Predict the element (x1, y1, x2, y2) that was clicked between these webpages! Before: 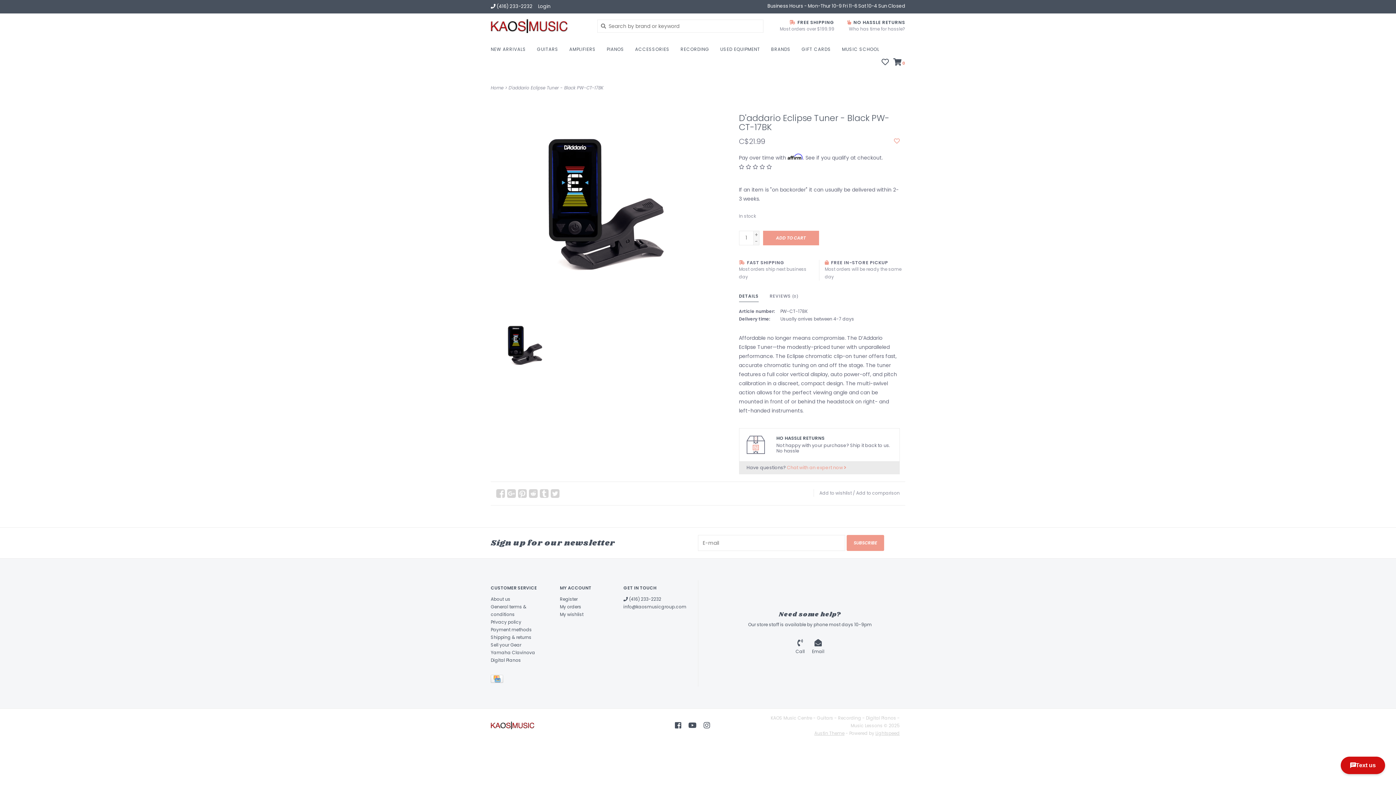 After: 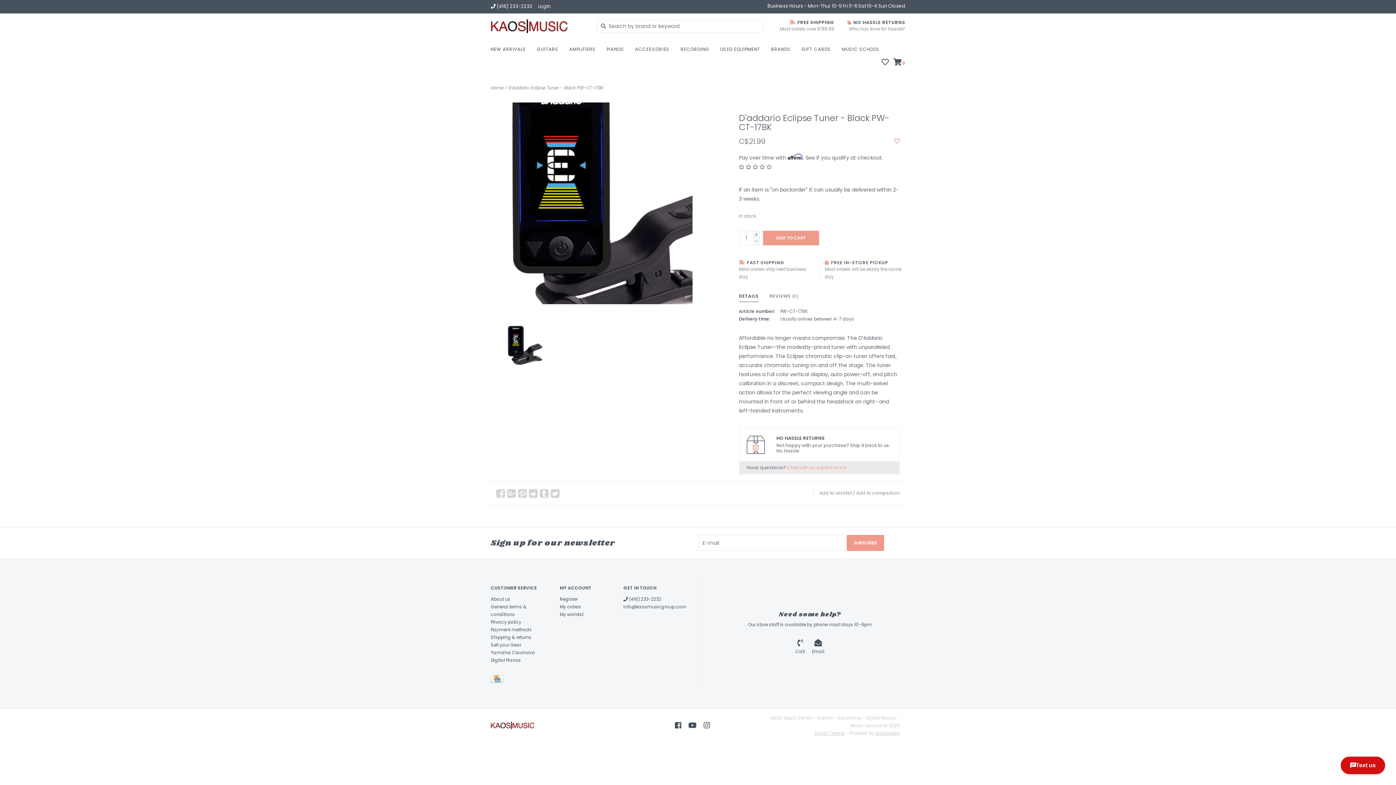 Action: bbox: (490, 102, 692, 304)